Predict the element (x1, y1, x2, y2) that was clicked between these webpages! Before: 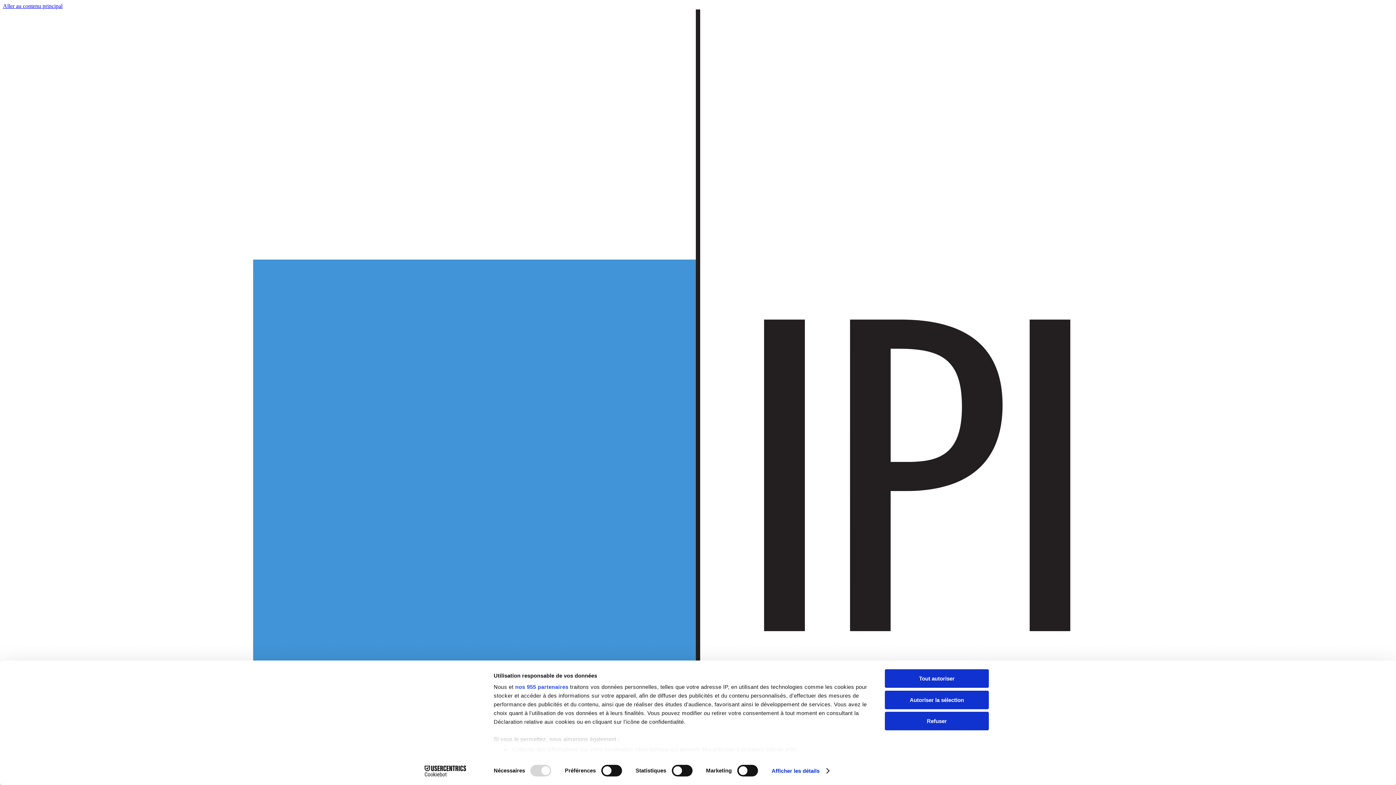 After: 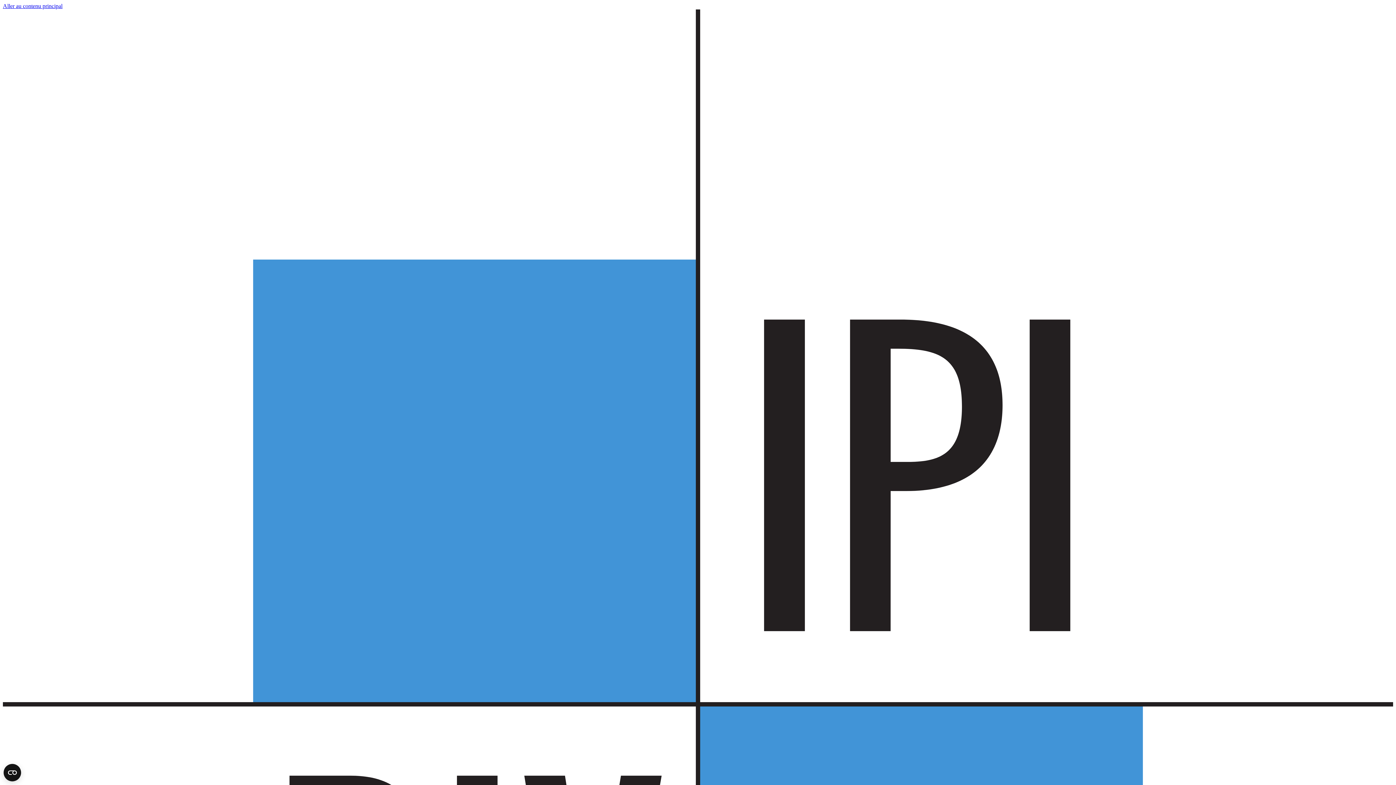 Action: label: Autoriser la sélection bbox: (885, 690, 989, 709)